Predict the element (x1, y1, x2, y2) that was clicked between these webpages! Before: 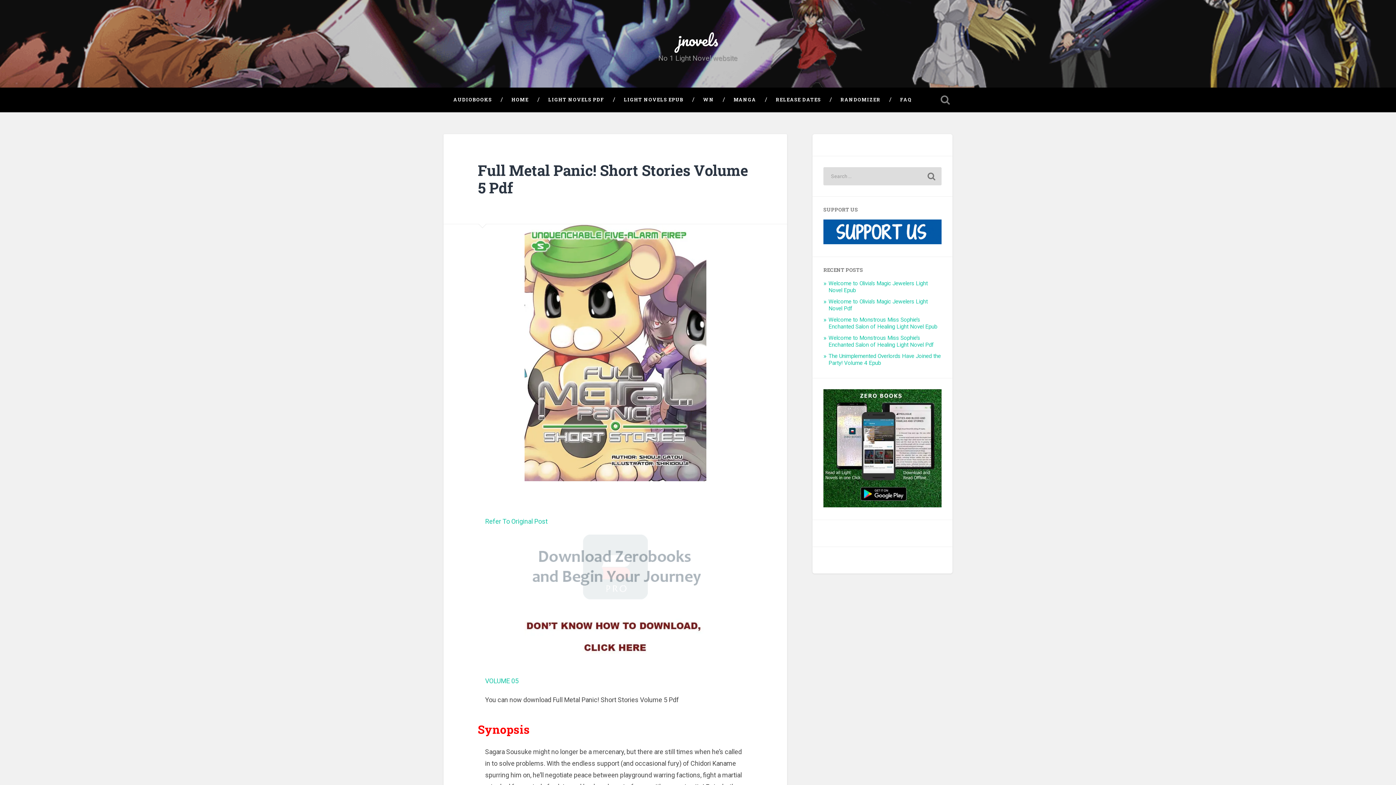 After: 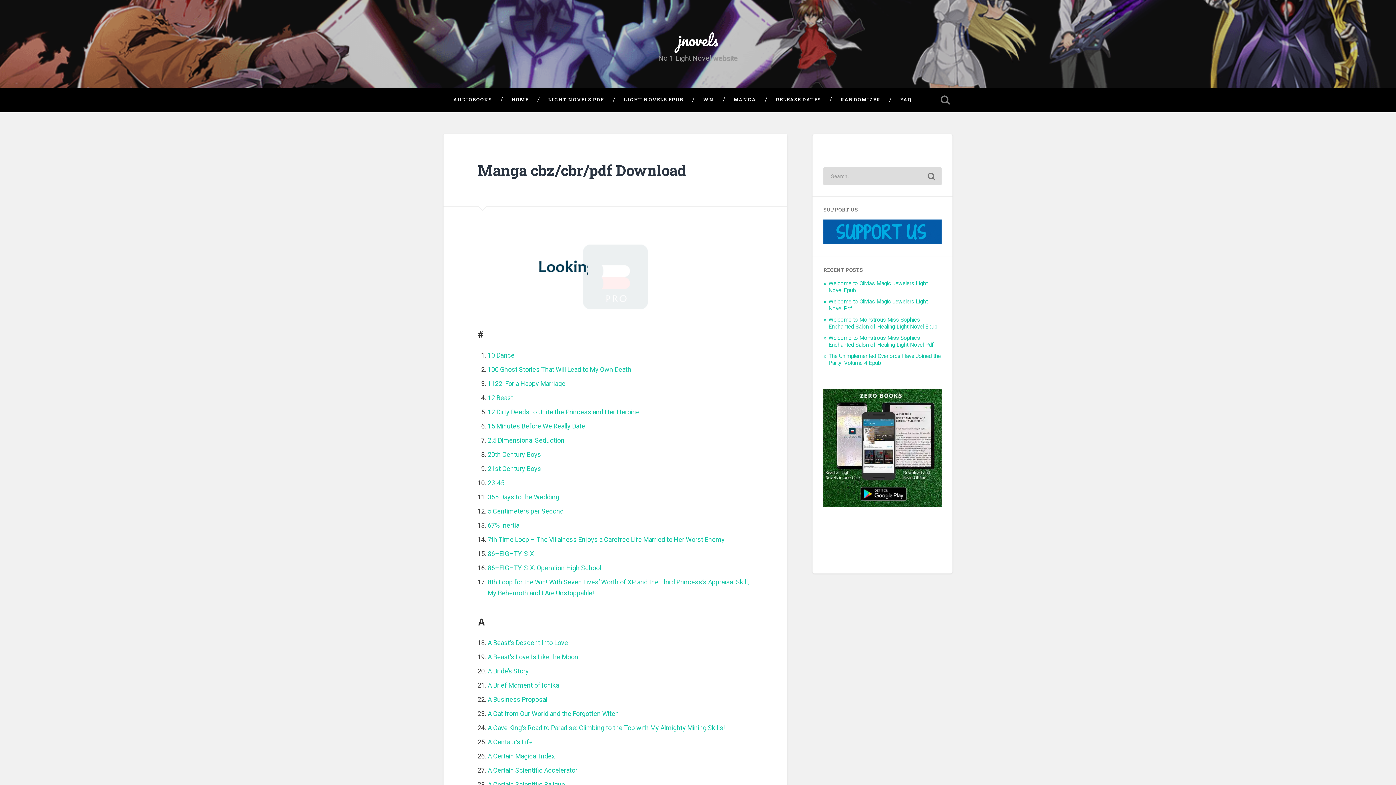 Action: label: MANGA bbox: (724, 87, 766, 111)